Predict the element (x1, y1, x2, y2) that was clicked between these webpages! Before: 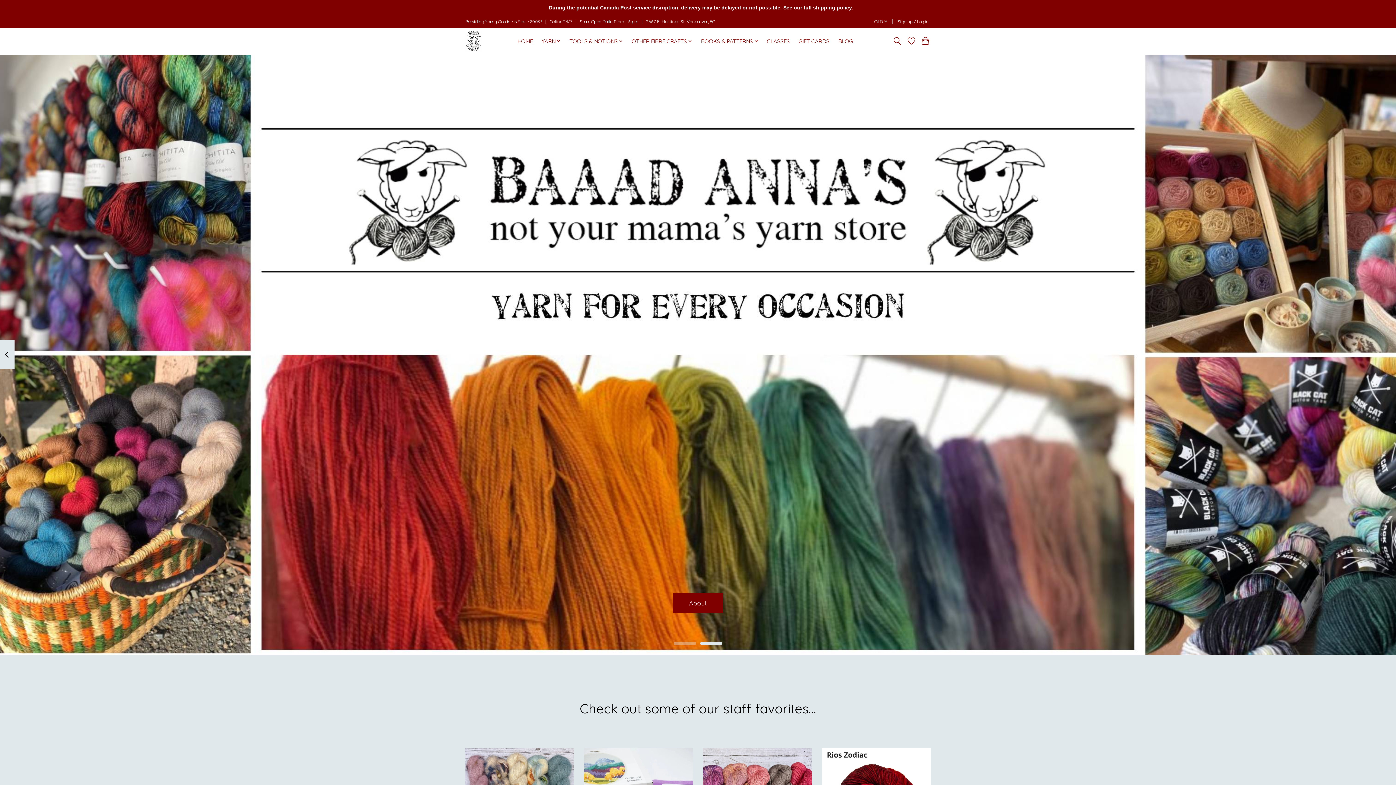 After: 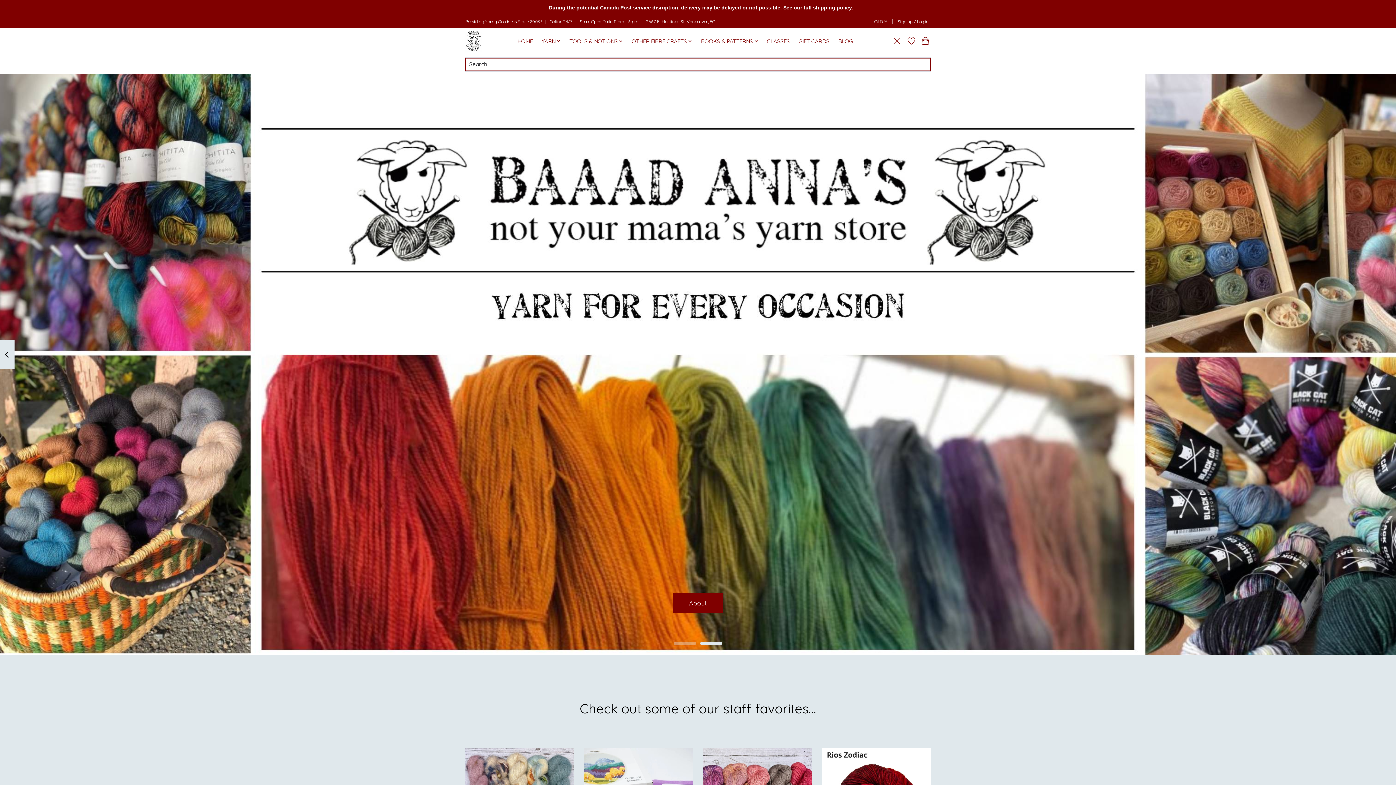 Action: label: Toggle icon bbox: (892, 34, 902, 47)